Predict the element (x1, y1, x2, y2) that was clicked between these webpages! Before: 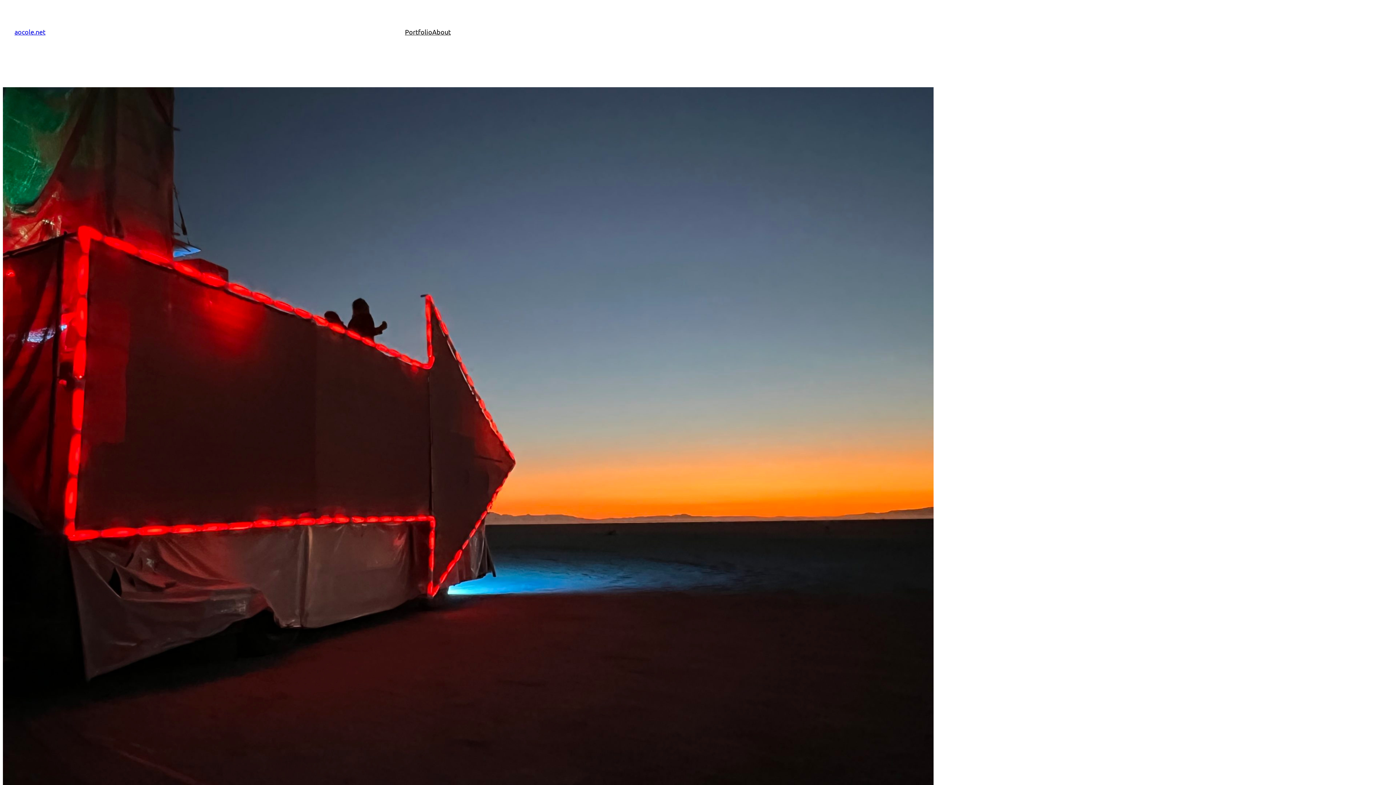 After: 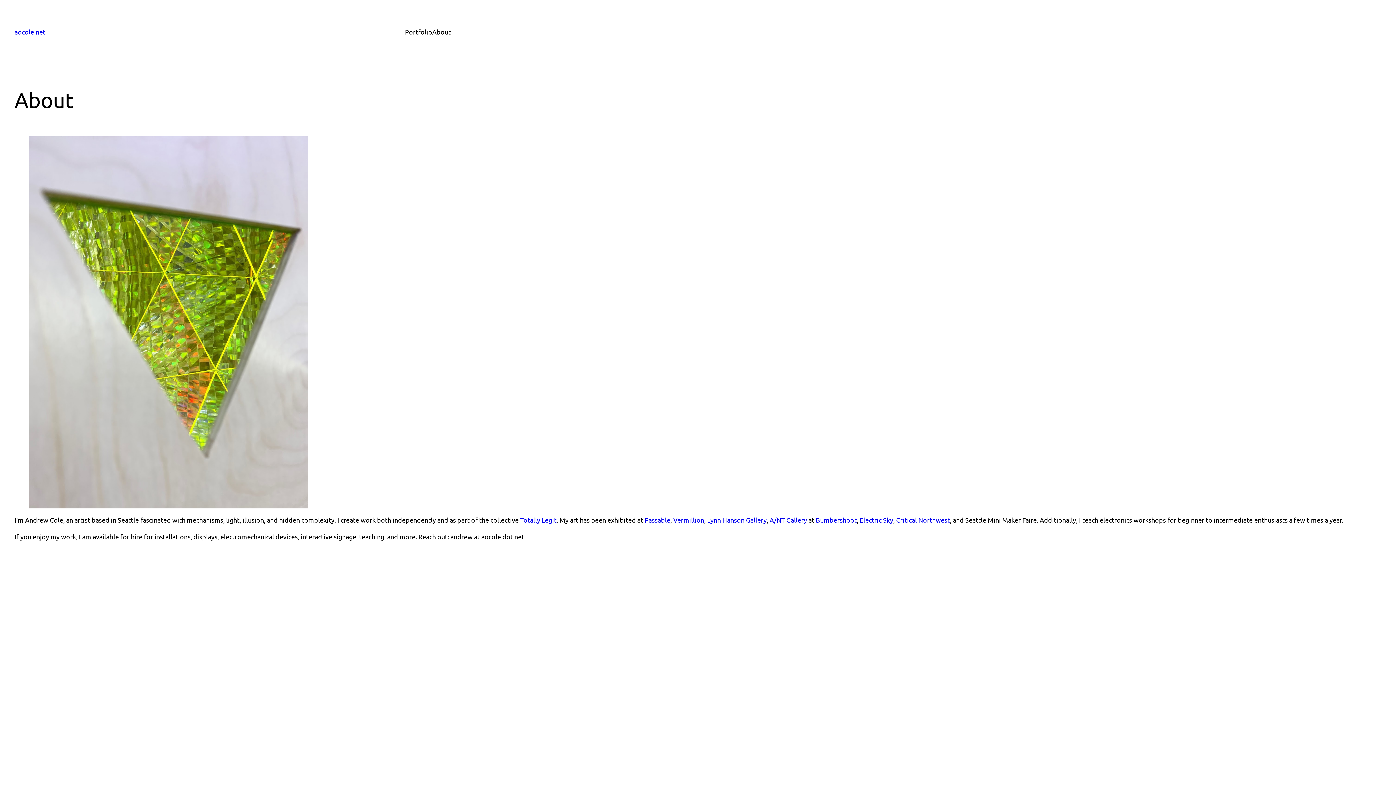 Action: bbox: (432, 26, 450, 37) label: About